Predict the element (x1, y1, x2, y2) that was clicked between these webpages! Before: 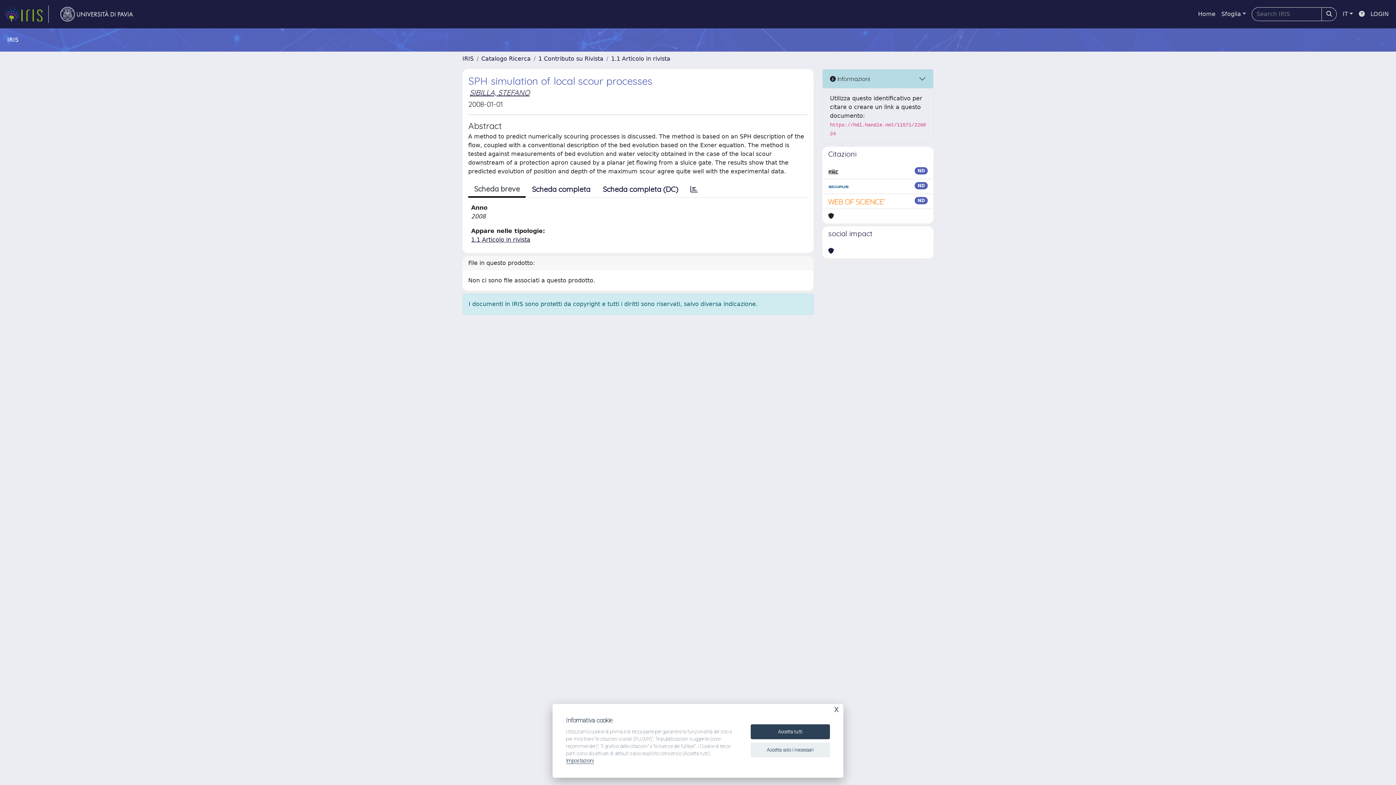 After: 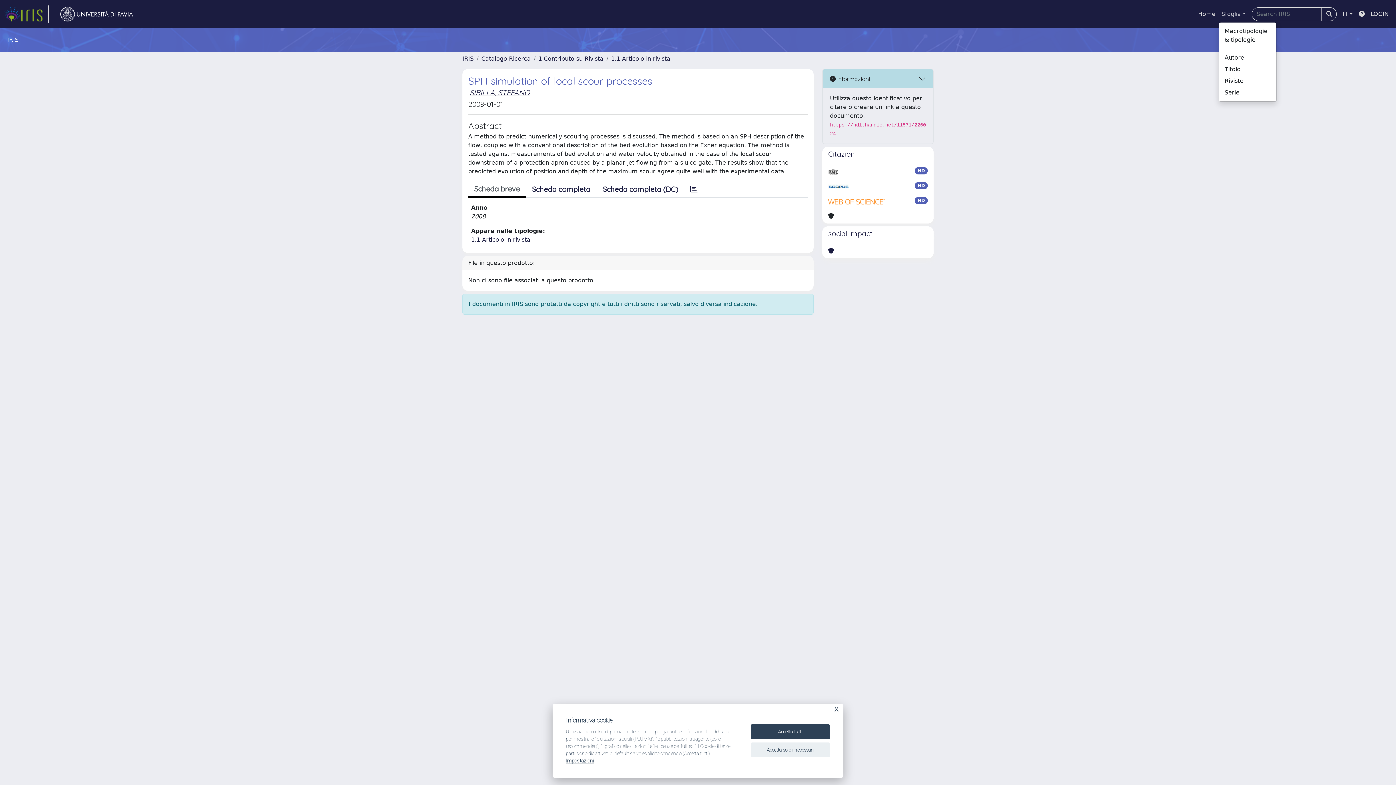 Action: bbox: (1218, 6, 1249, 21) label: Sfoglia